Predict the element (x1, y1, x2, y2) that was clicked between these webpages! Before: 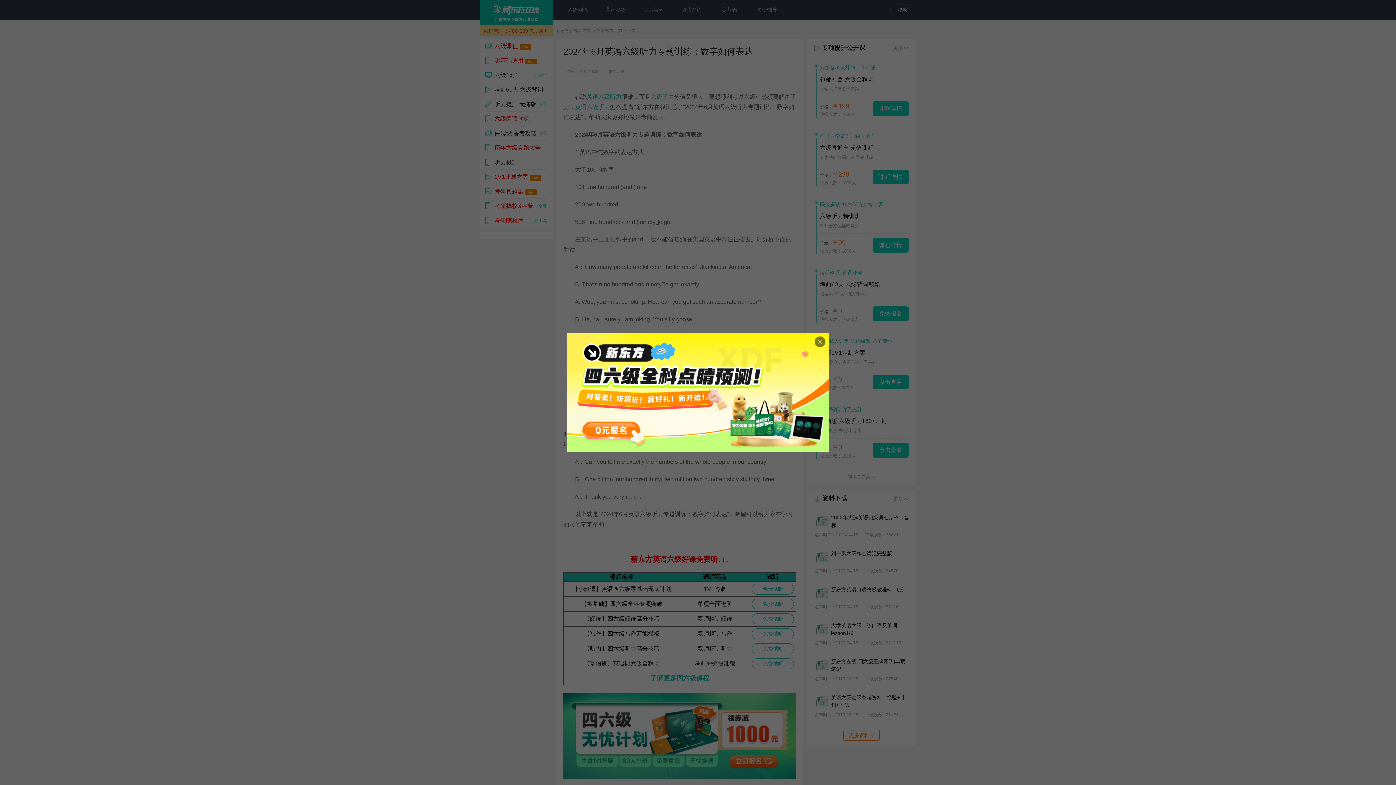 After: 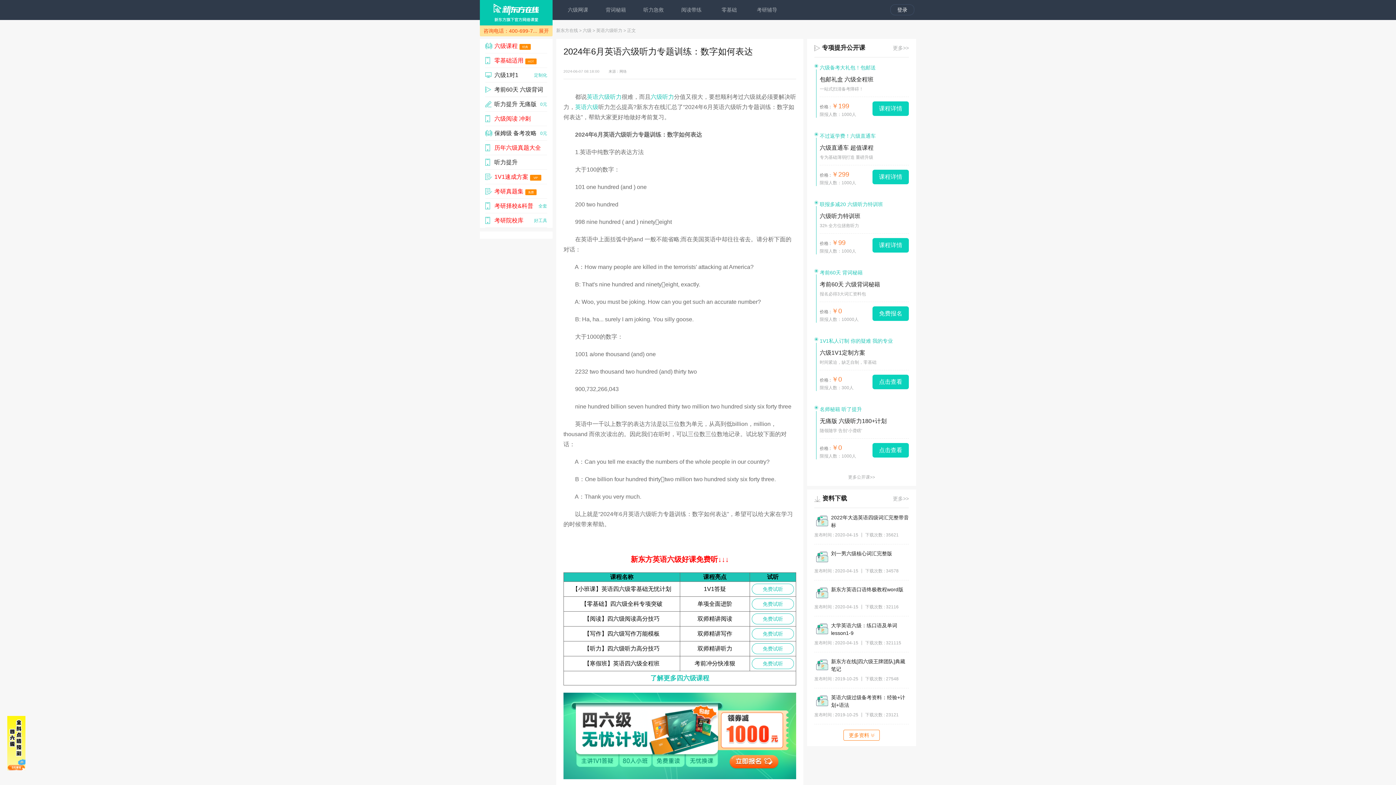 Action: bbox: (810, 332, 829, 350)